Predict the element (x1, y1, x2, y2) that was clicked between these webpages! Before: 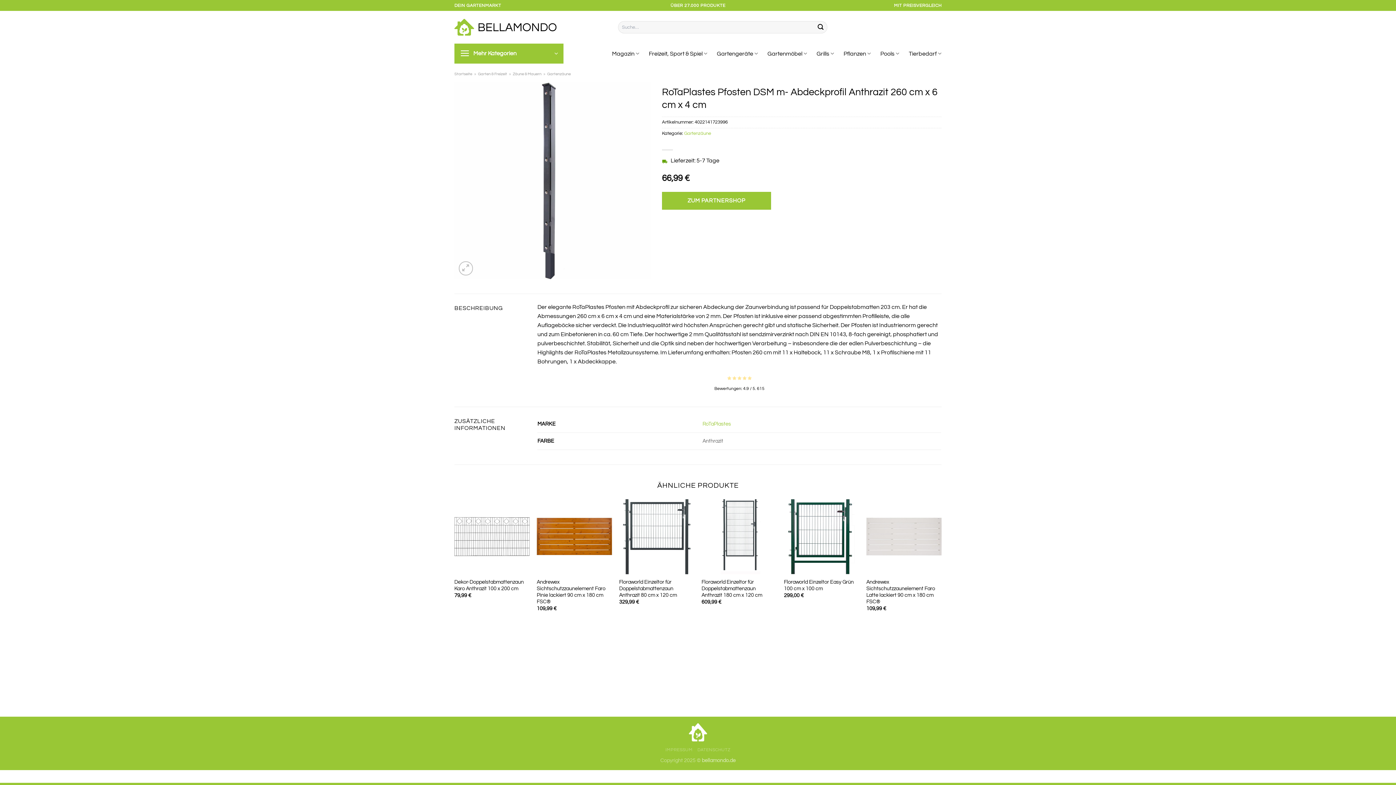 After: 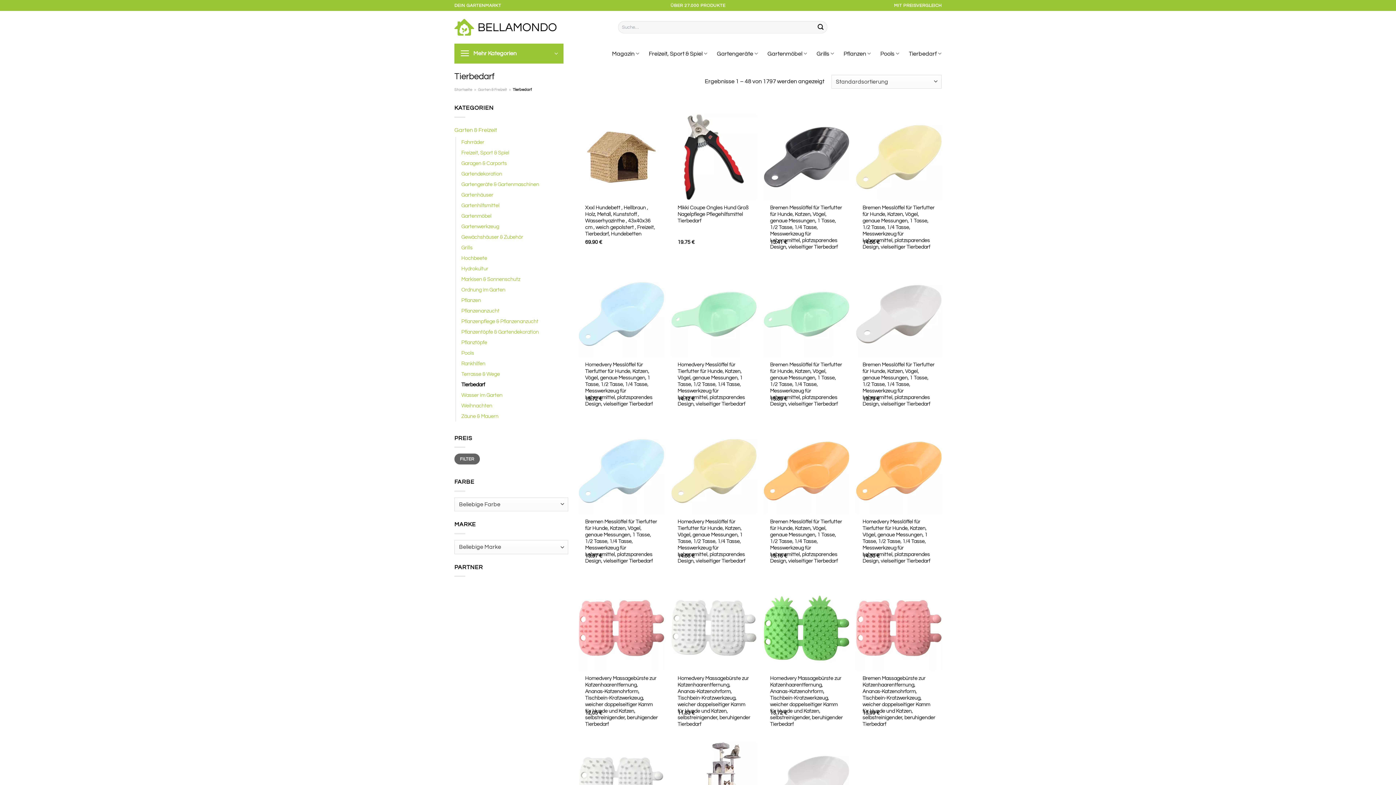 Action: label: Tierbedarf bbox: (909, 46, 941, 60)